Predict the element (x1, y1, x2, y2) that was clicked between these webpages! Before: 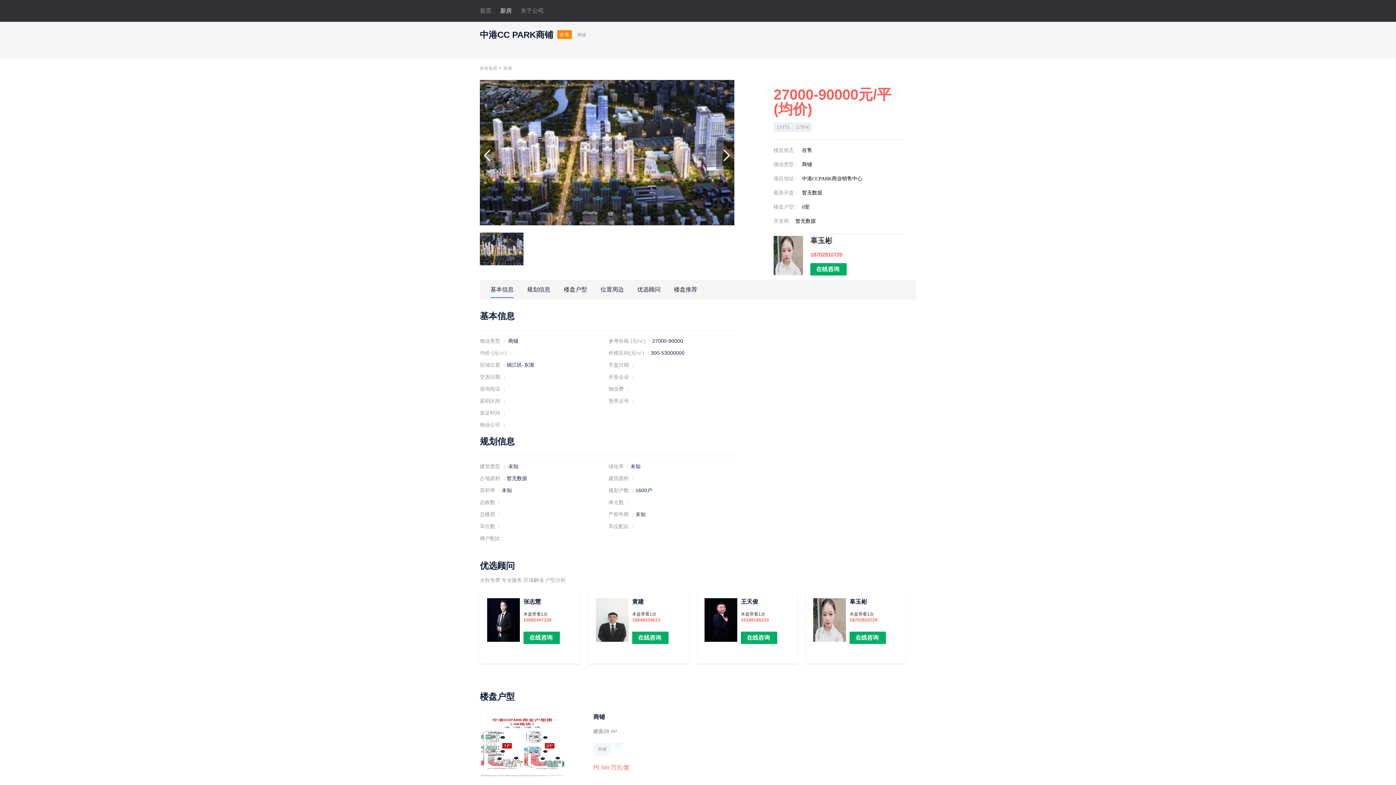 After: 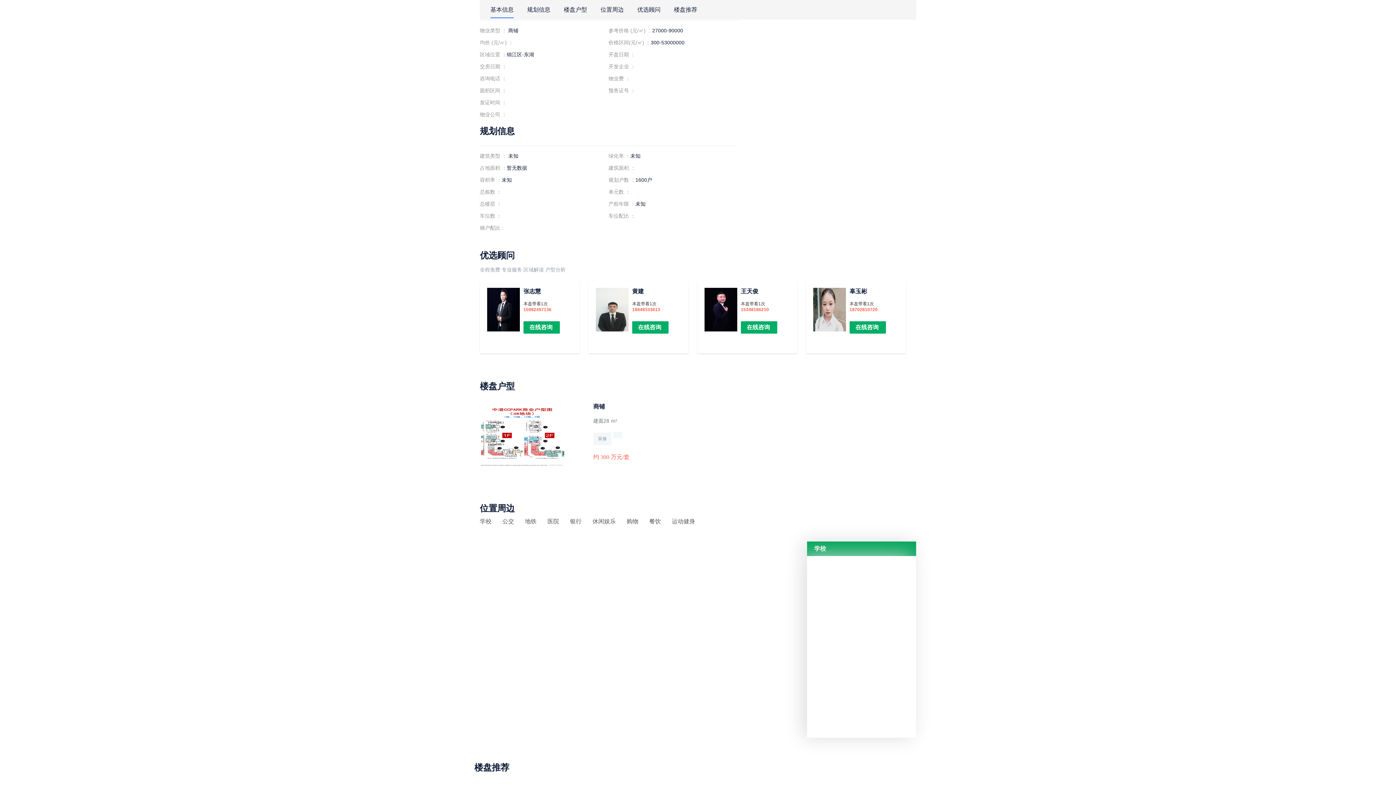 Action: label: 基本信息 bbox: (490, 280, 513, 298)